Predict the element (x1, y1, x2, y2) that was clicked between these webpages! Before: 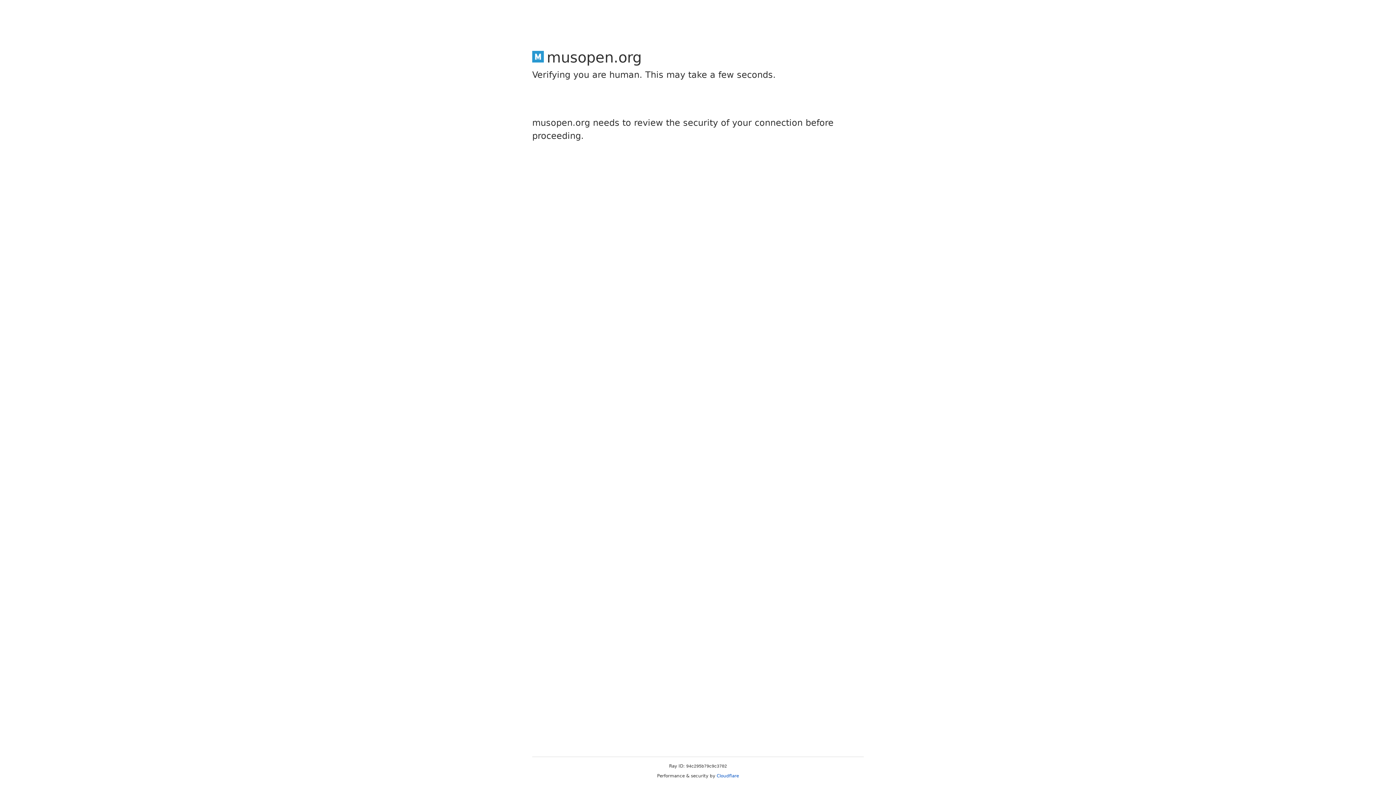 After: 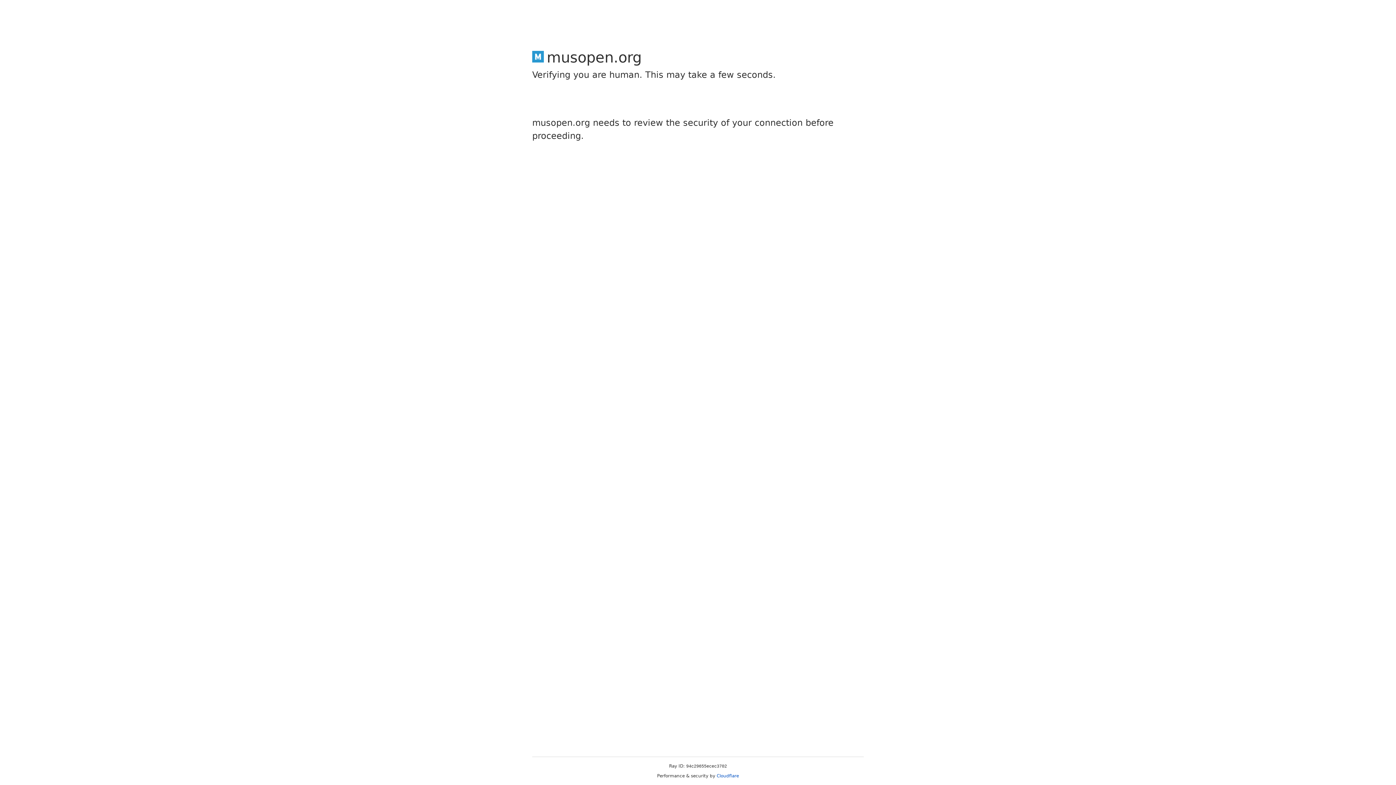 Action: bbox: (716, 773, 739, 778) label: Cloudflare